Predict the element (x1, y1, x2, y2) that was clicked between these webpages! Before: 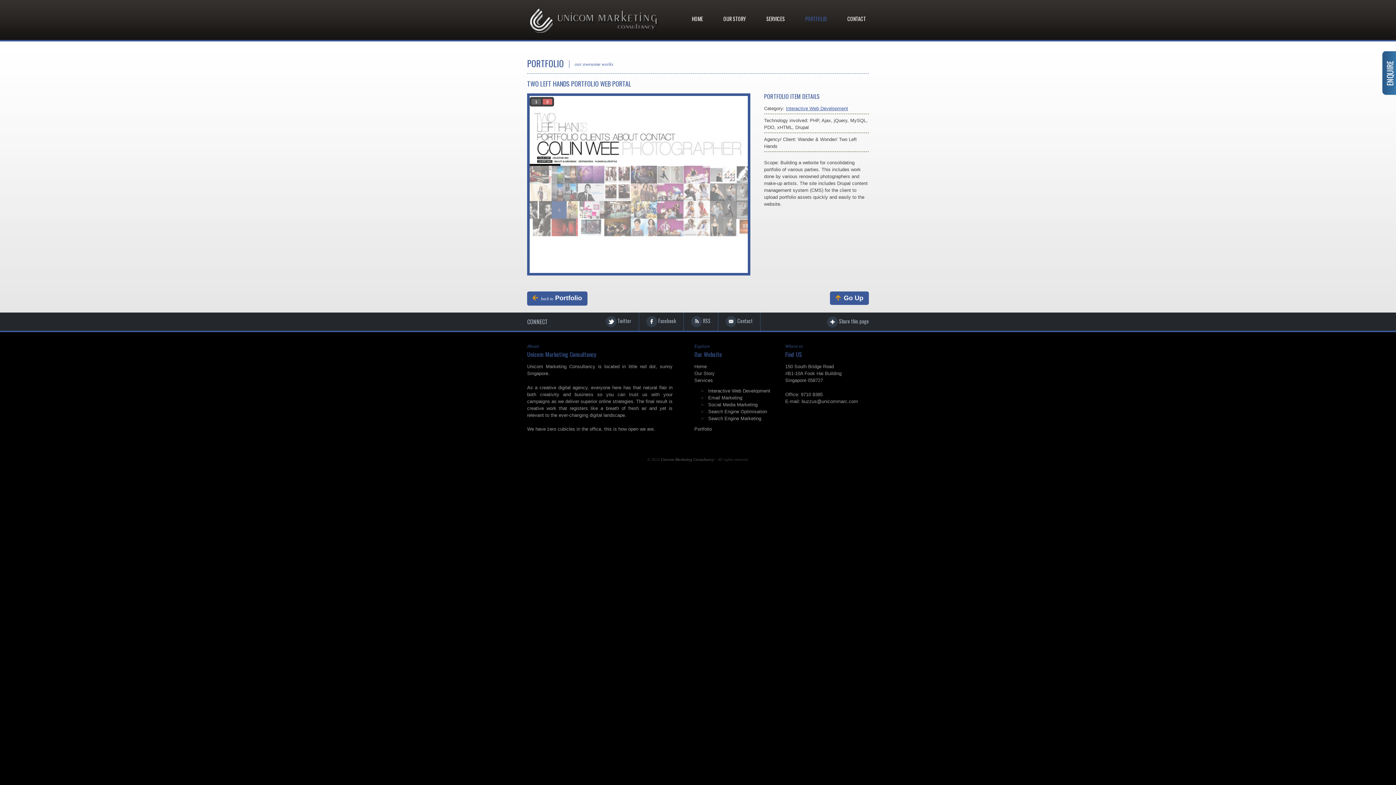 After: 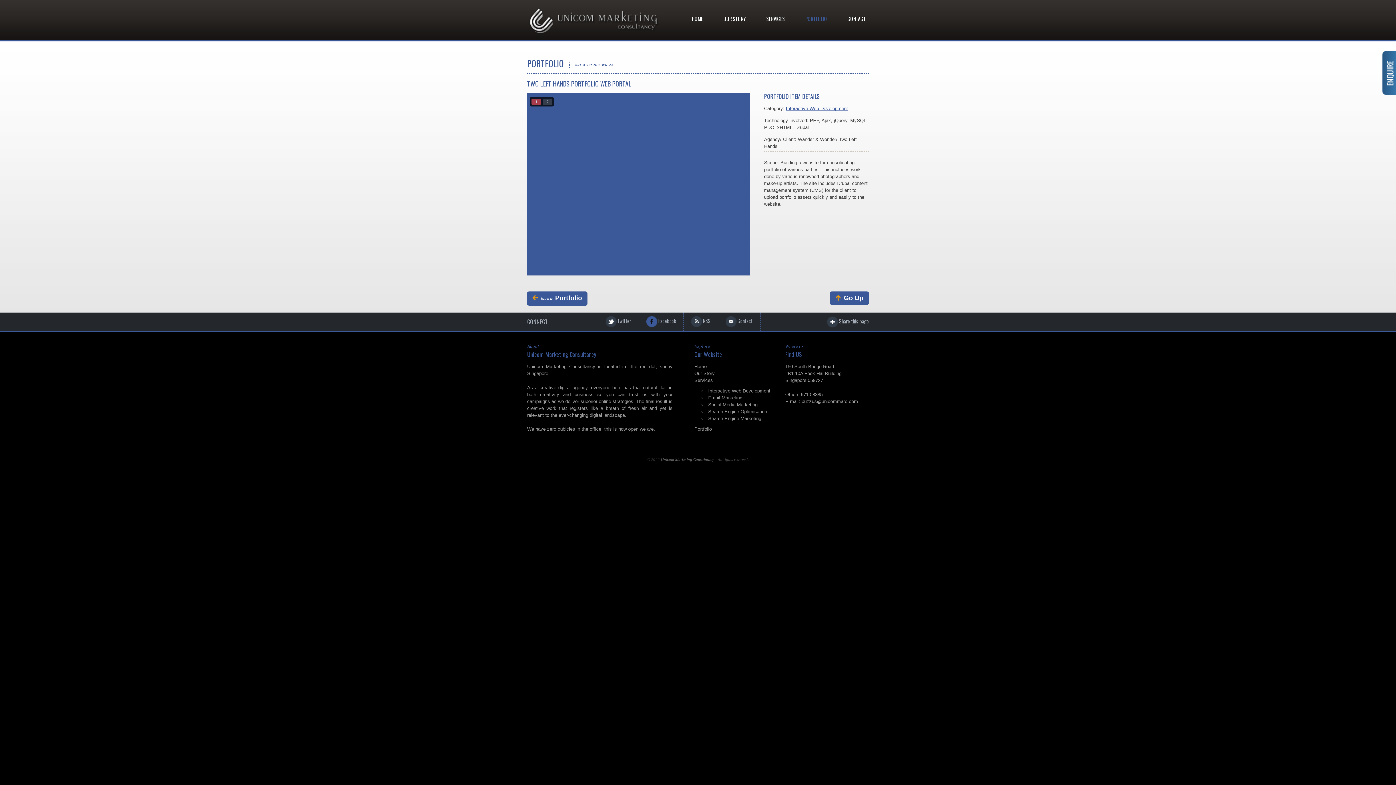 Action: bbox: (646, 316, 676, 327) label:  Facebook